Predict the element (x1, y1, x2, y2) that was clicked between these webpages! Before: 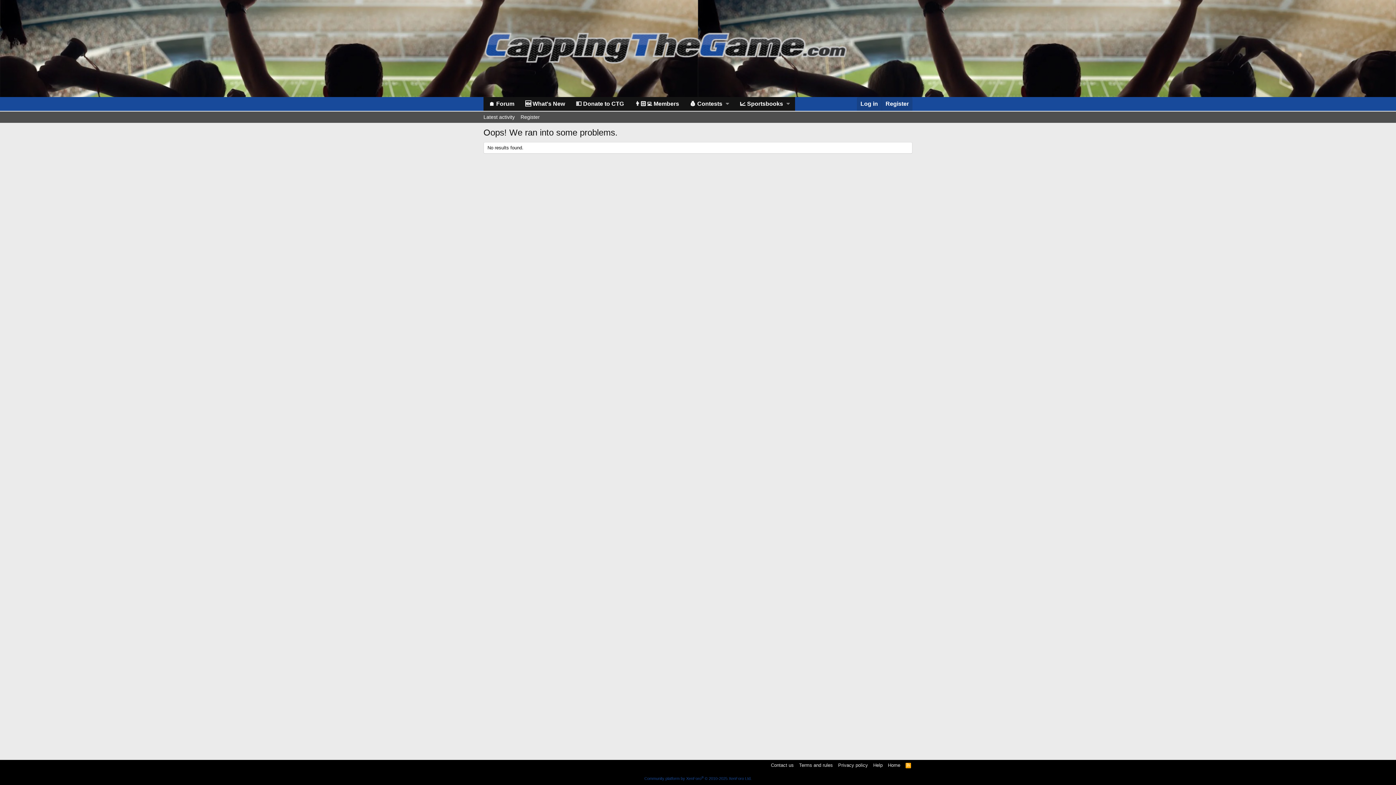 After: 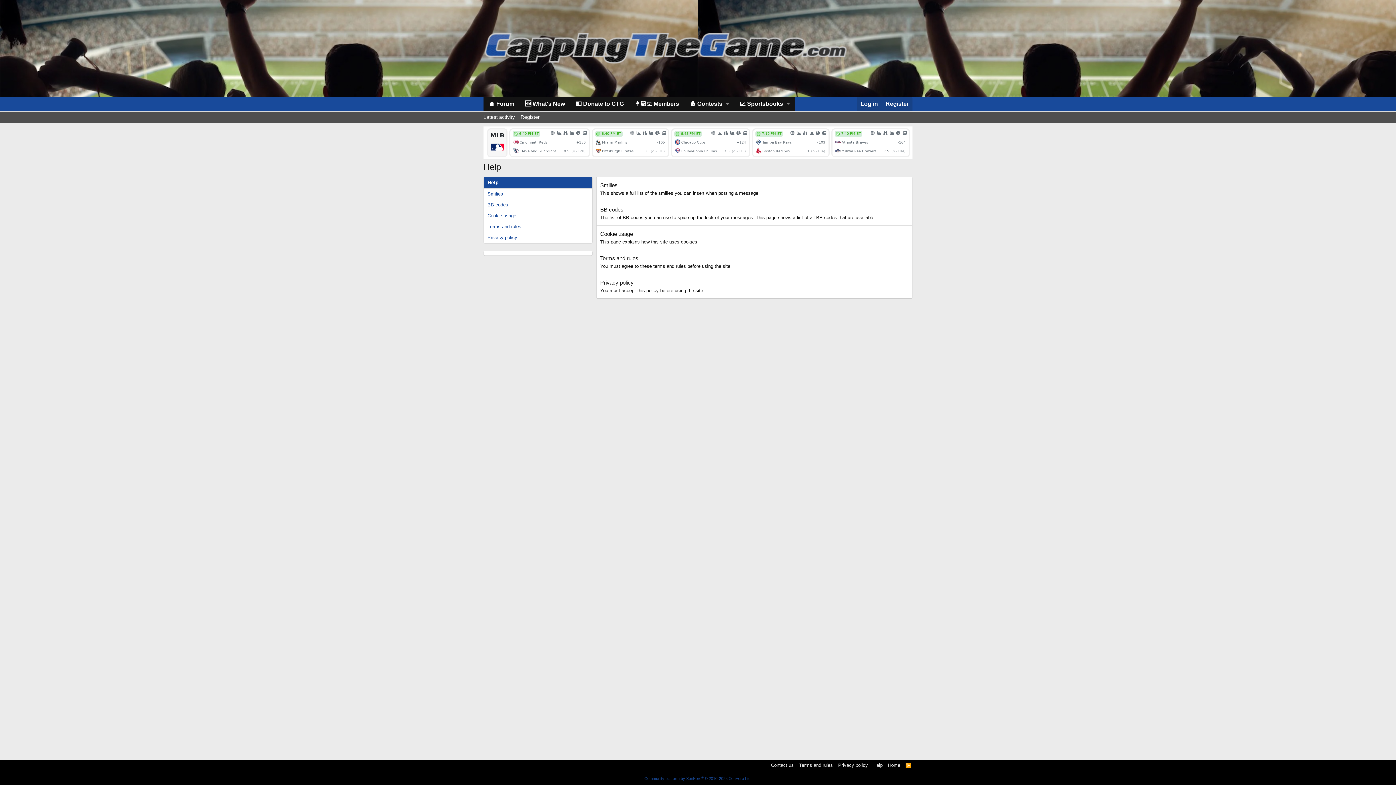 Action: label: Help bbox: (872, 762, 884, 769)